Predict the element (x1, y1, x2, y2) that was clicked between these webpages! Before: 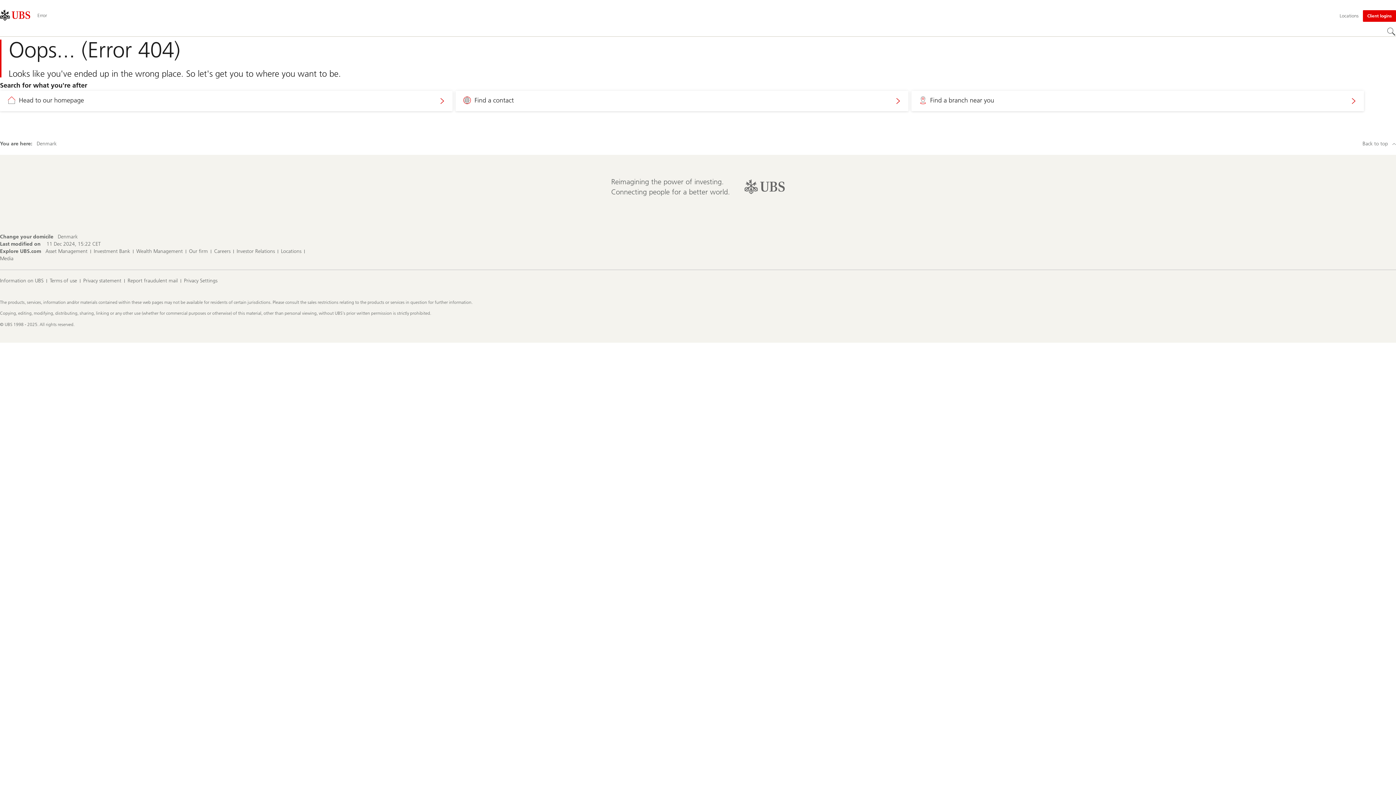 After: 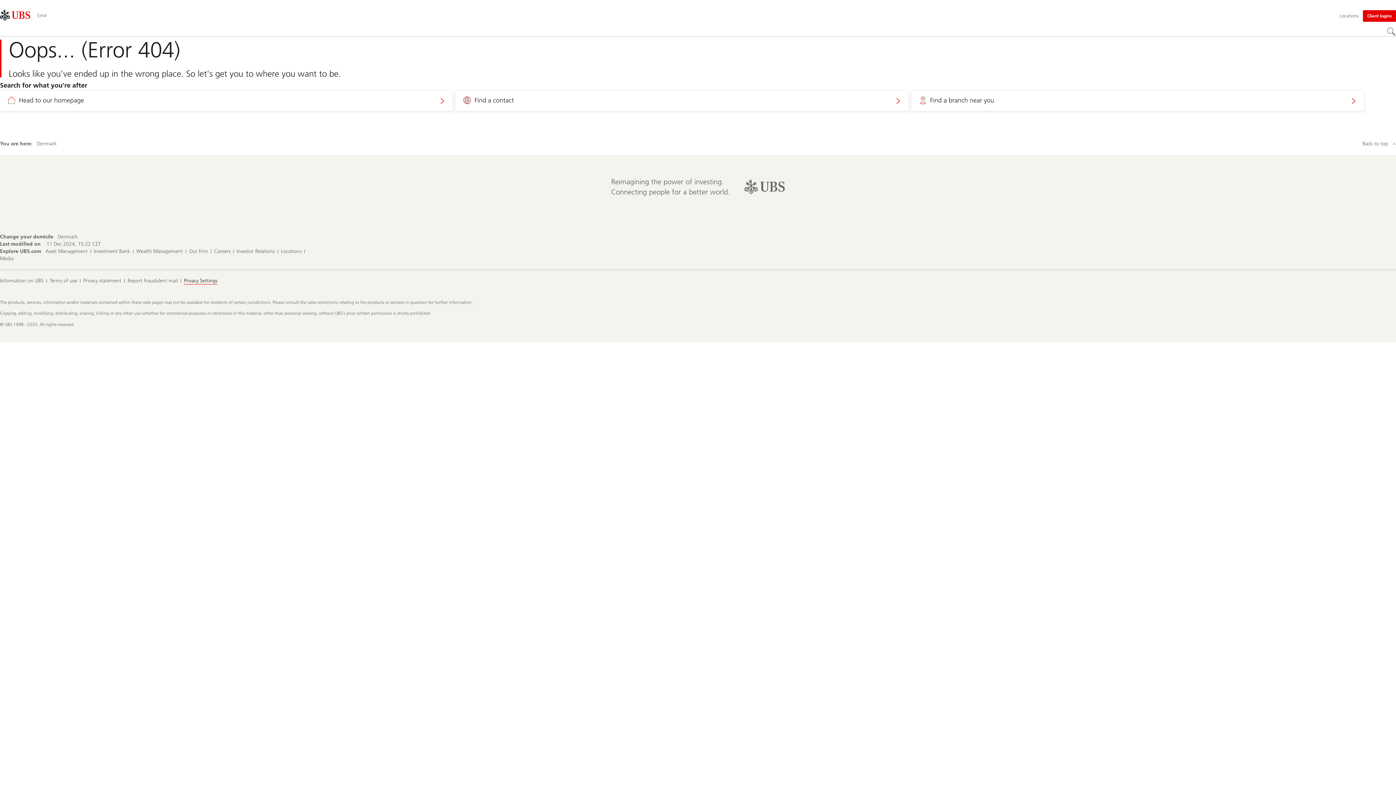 Action: bbox: (184, 277, 217, 284) label: Privacy Settings